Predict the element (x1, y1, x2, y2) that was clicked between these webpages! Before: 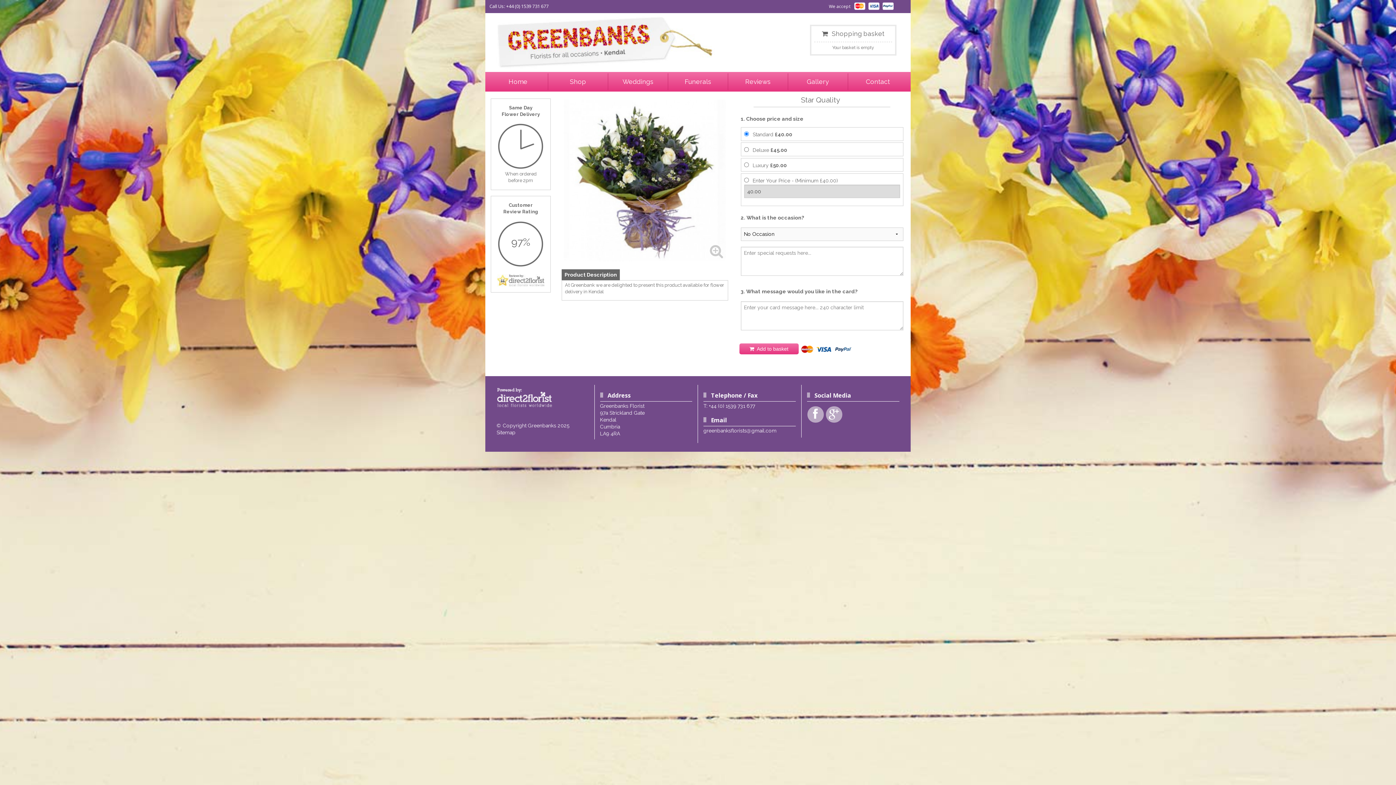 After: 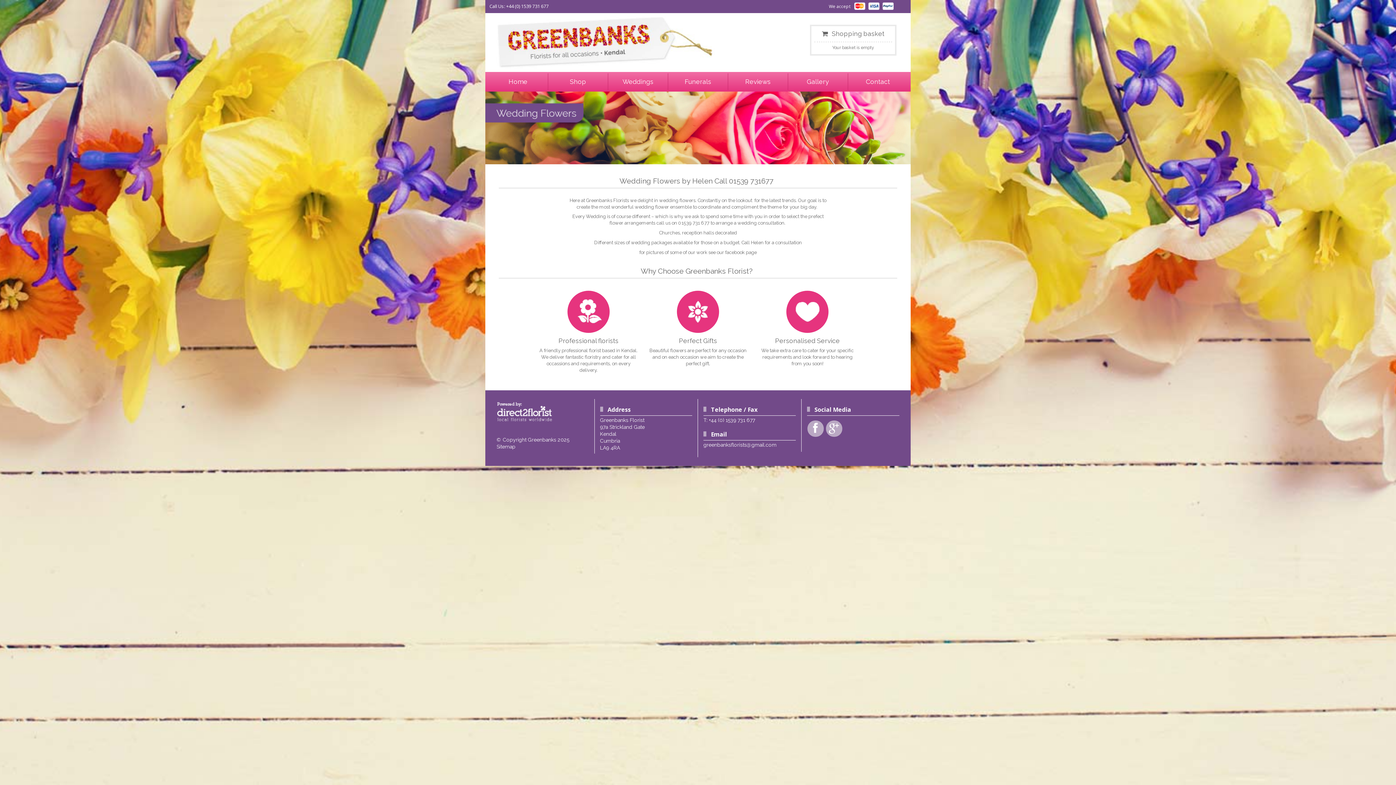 Action: bbox: (608, 73, 668, 90) label: Weddings